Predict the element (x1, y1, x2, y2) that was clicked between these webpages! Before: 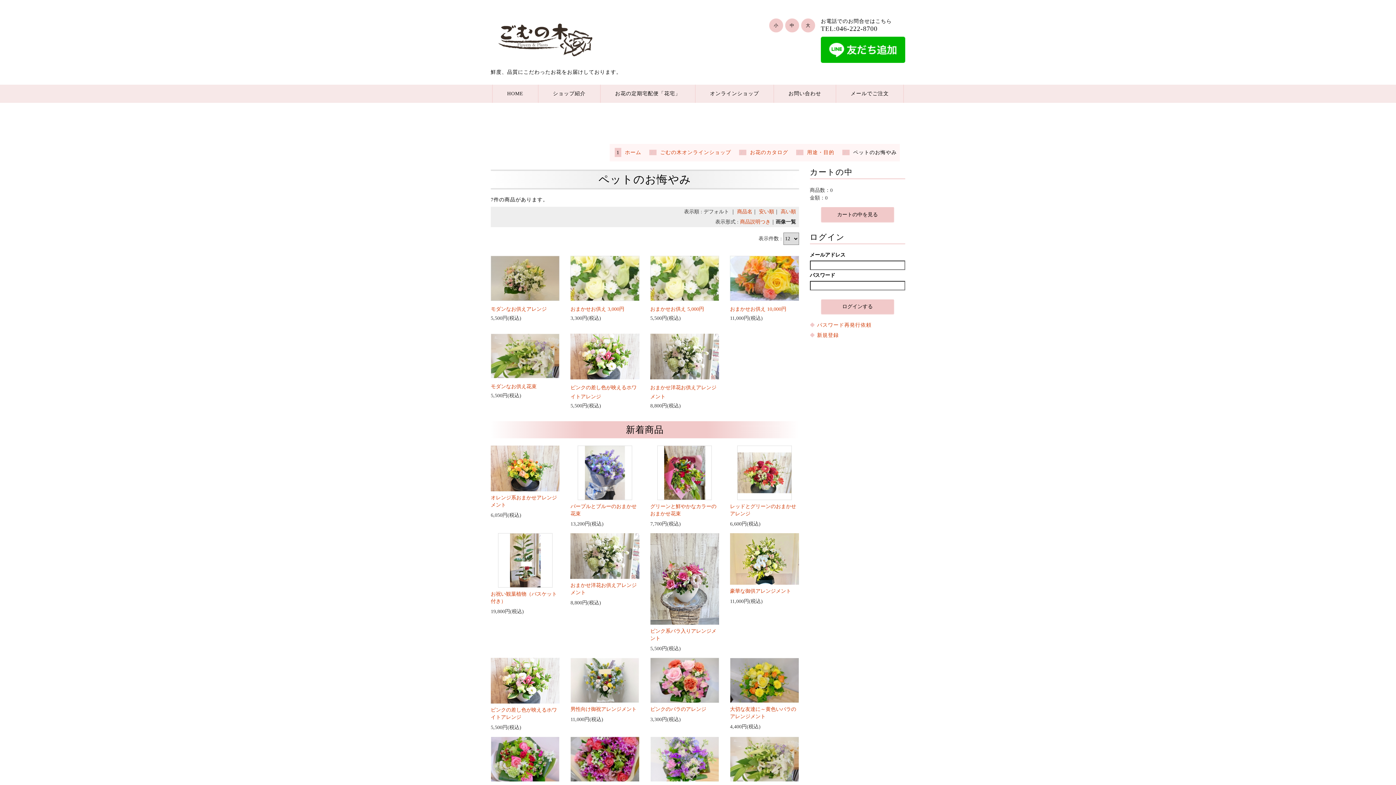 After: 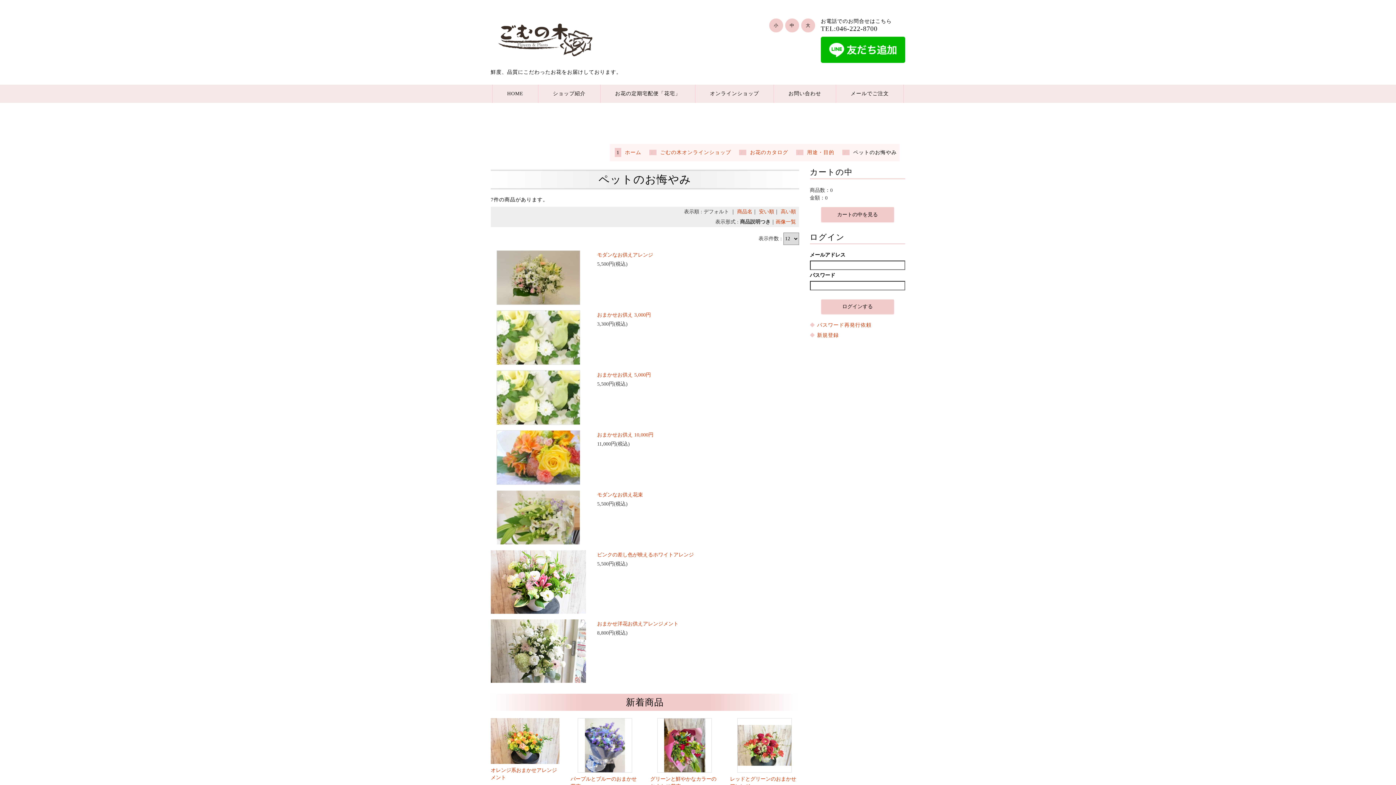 Action: label: 商品説明つき bbox: (740, 219, 770, 224)